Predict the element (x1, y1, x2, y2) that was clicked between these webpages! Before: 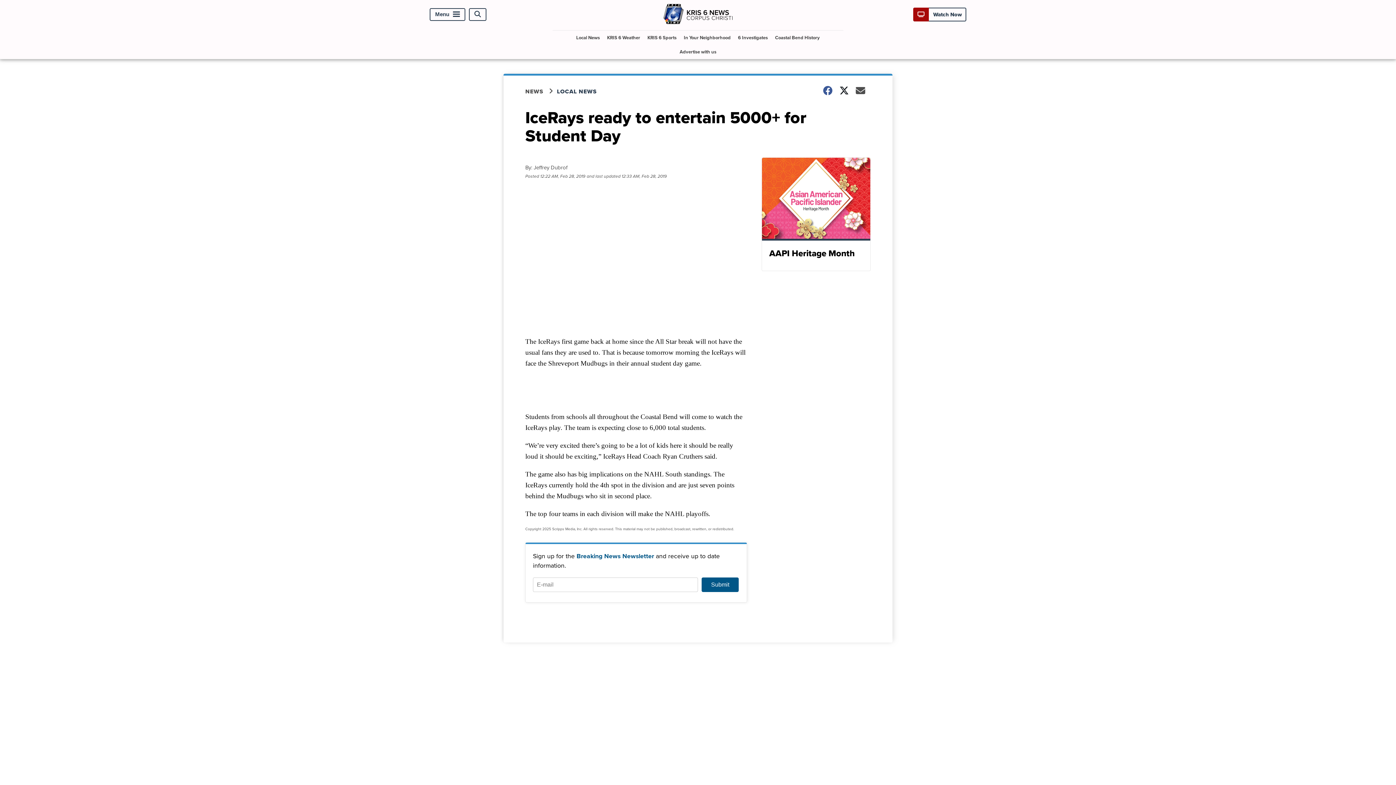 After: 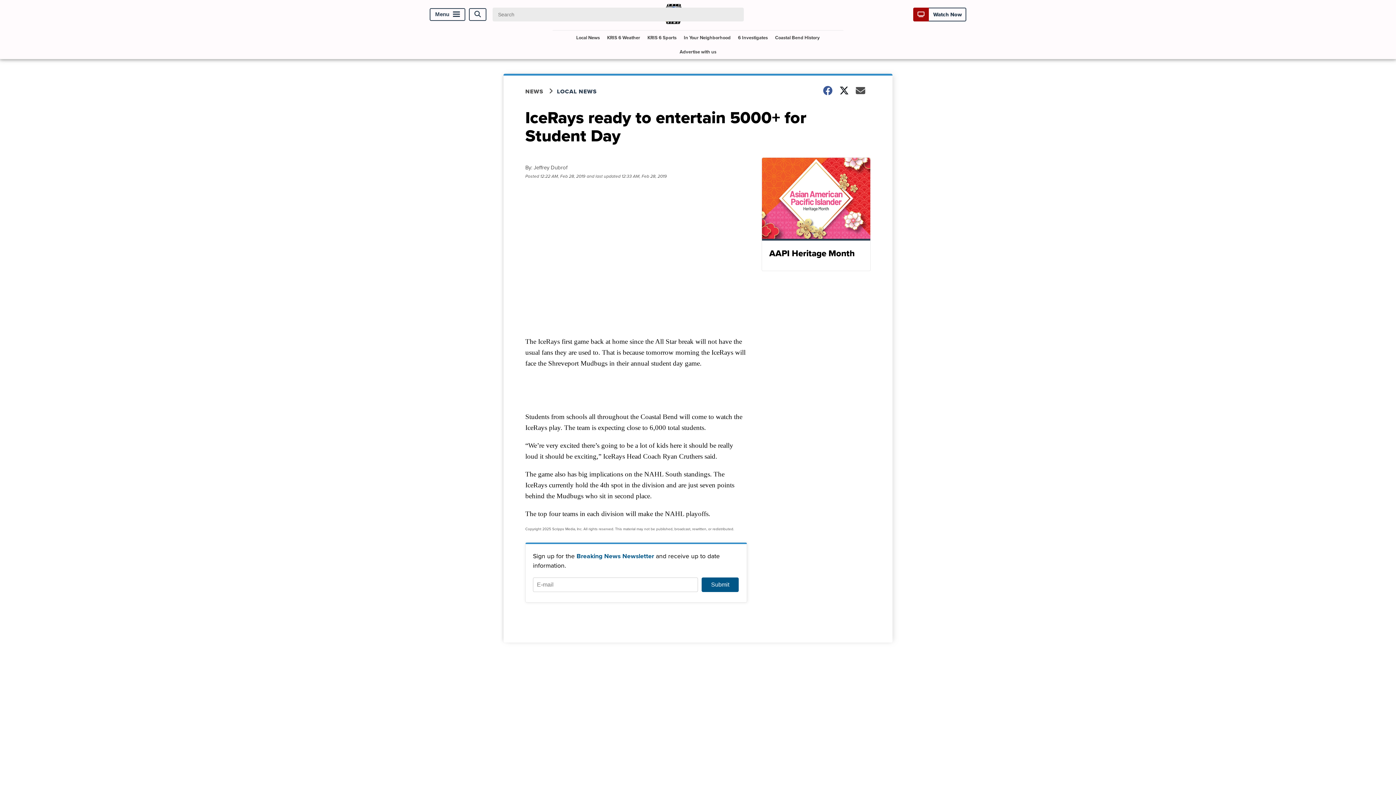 Action: label: Open Search bbox: (469, 8, 486, 20)